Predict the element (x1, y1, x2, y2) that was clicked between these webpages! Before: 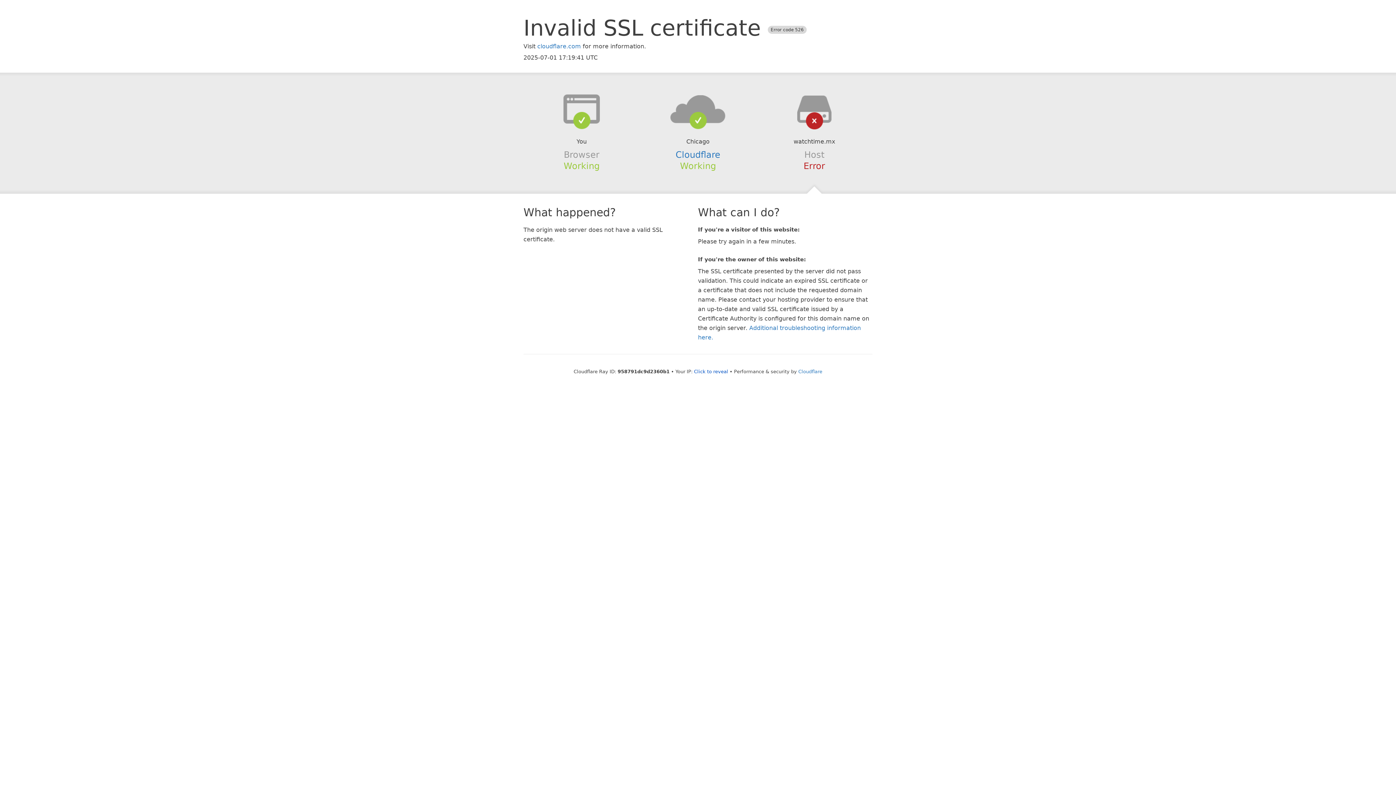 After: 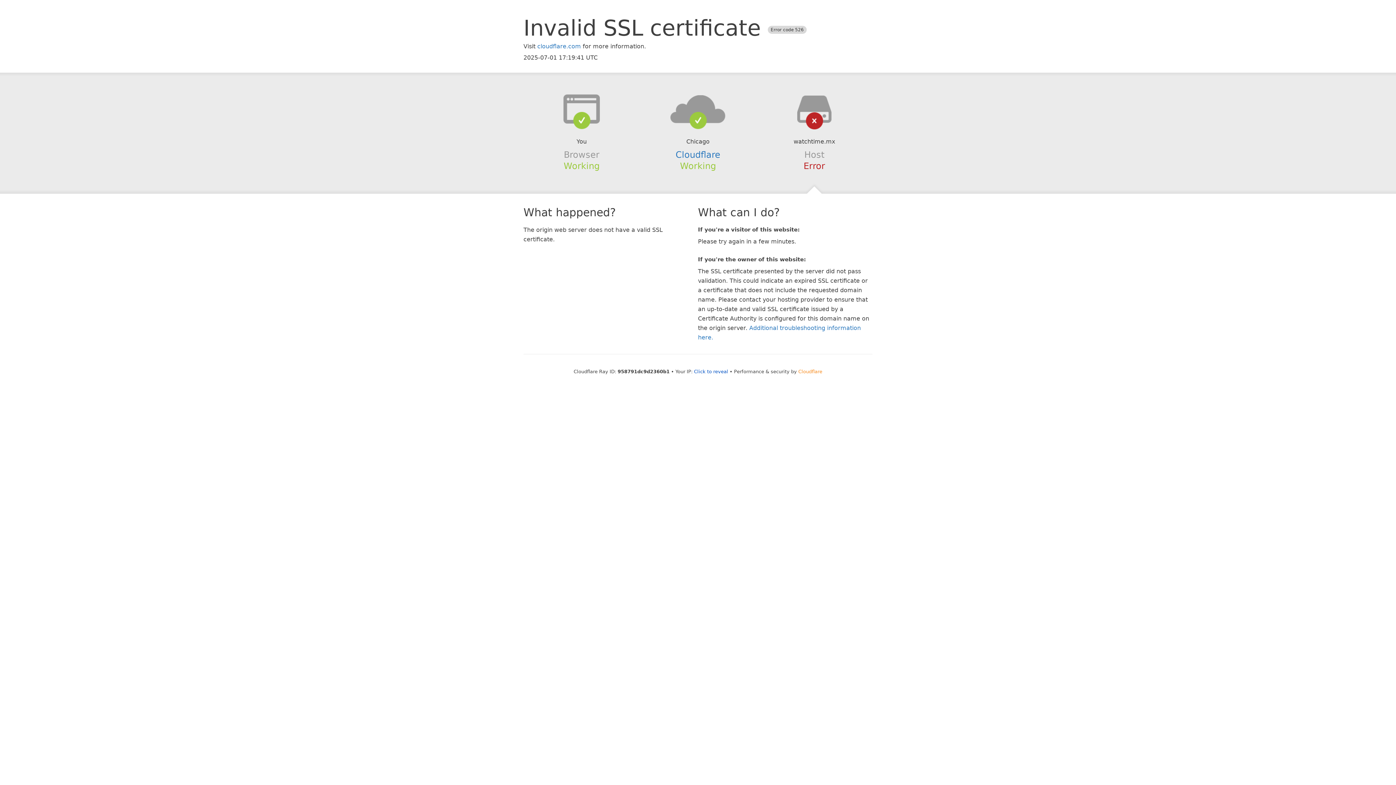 Action: label: Cloudflare bbox: (798, 368, 822, 374)